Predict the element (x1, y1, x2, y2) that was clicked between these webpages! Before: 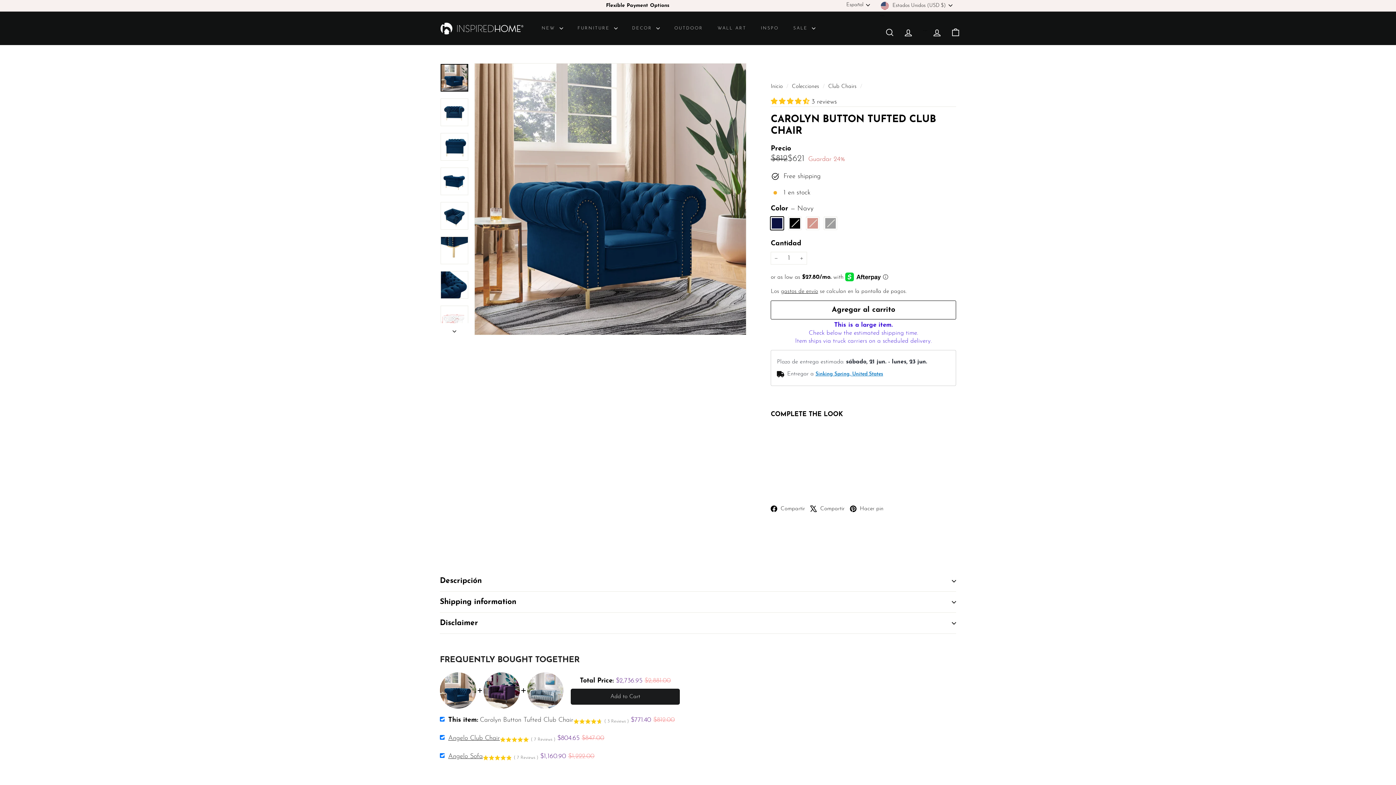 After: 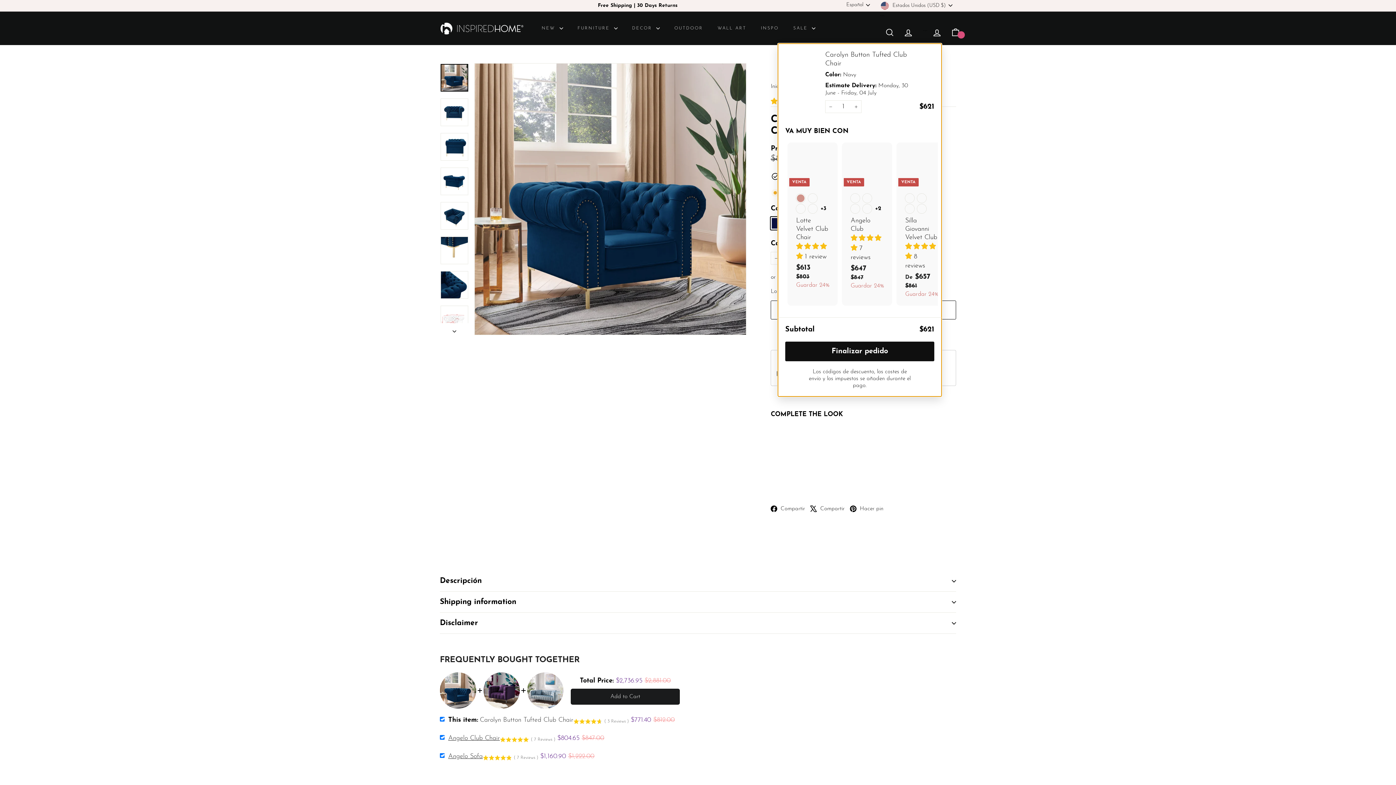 Action: label: Agregar al carrito bbox: (770, 300, 956, 319)